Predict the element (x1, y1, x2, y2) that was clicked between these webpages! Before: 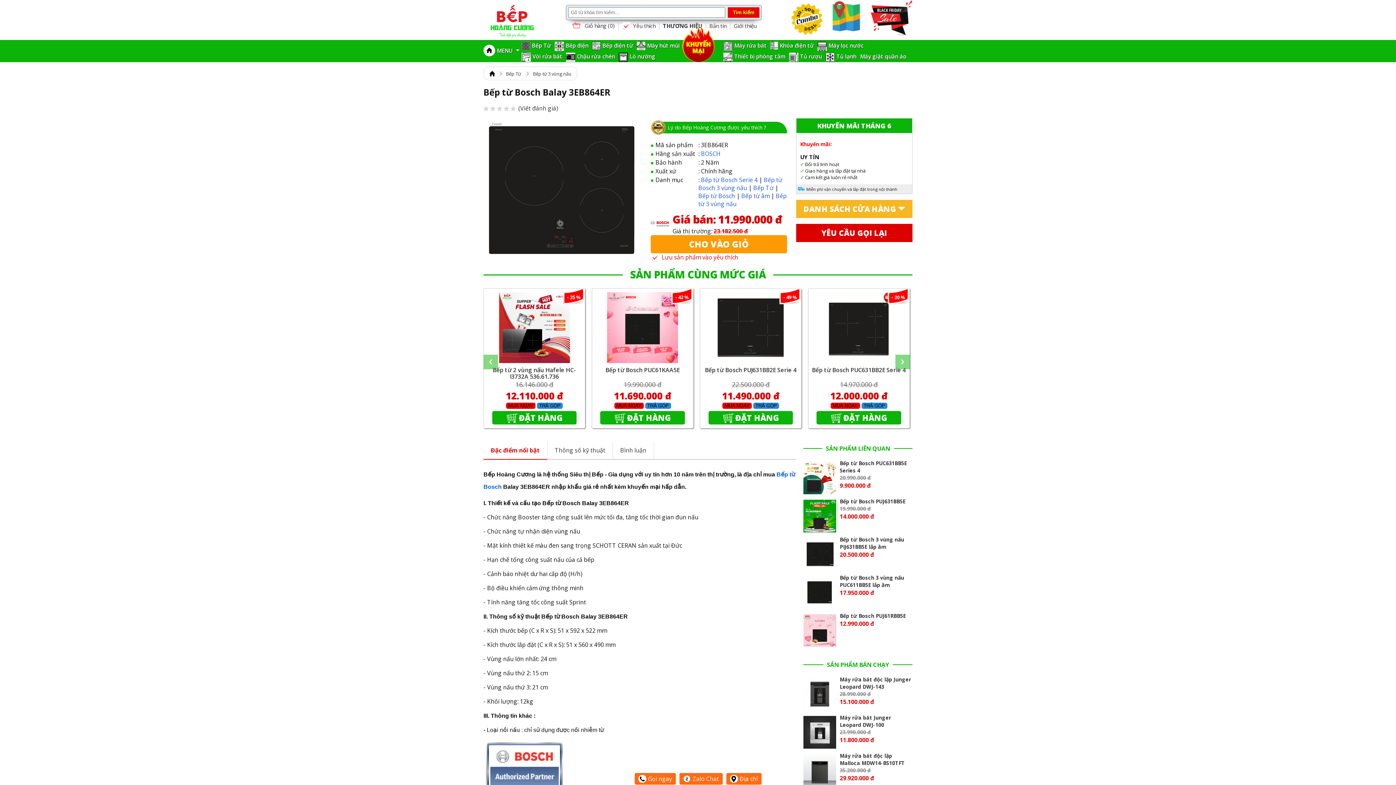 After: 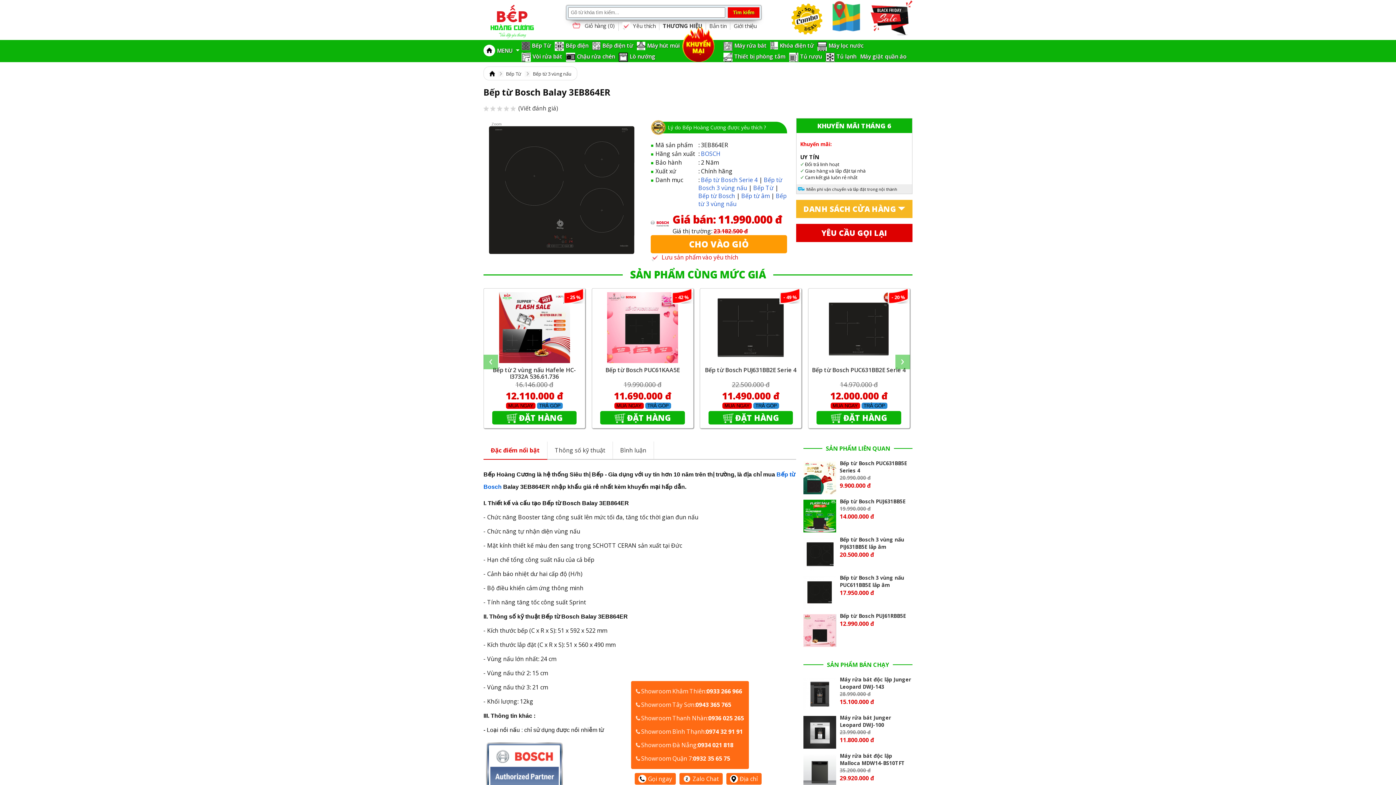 Action: bbox: (638, 775, 672, 783) label: Gọi ngay